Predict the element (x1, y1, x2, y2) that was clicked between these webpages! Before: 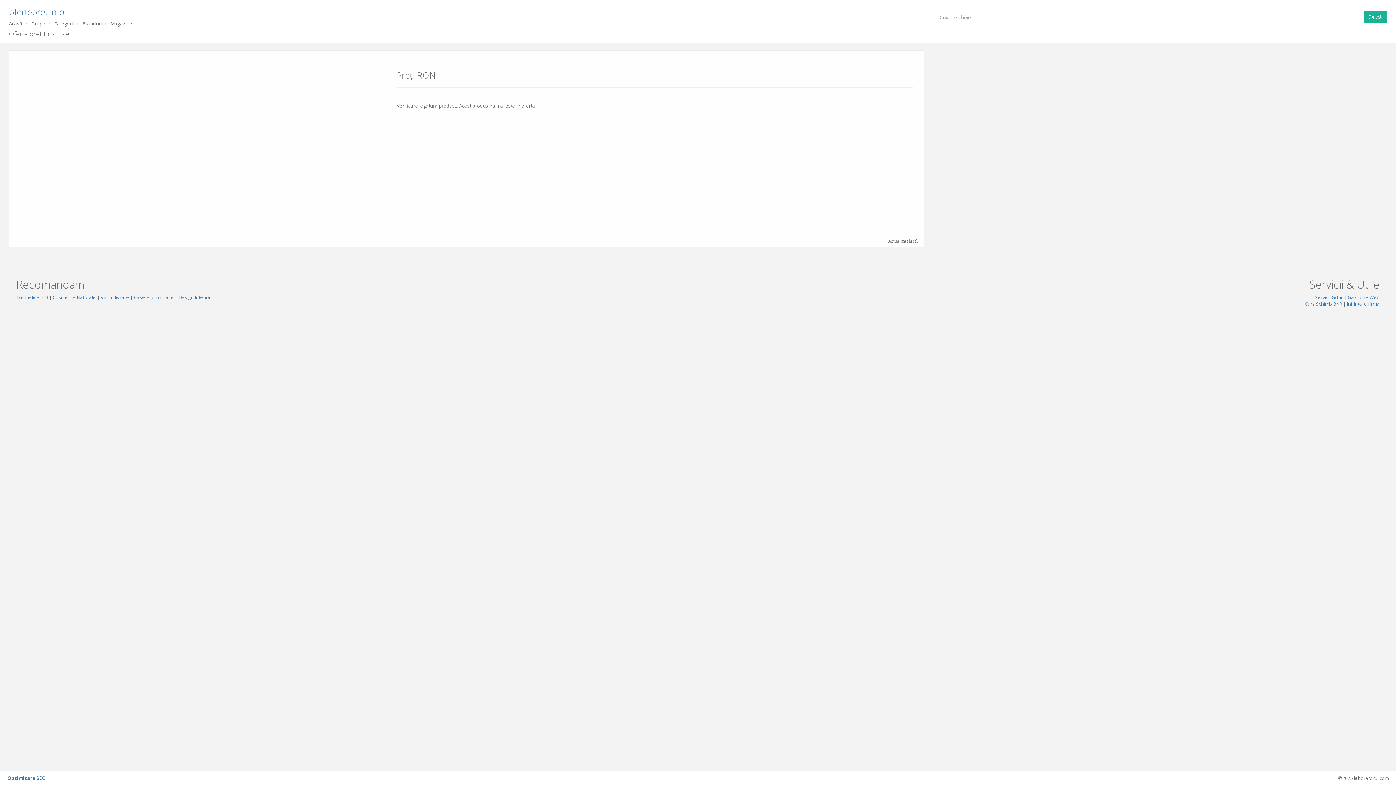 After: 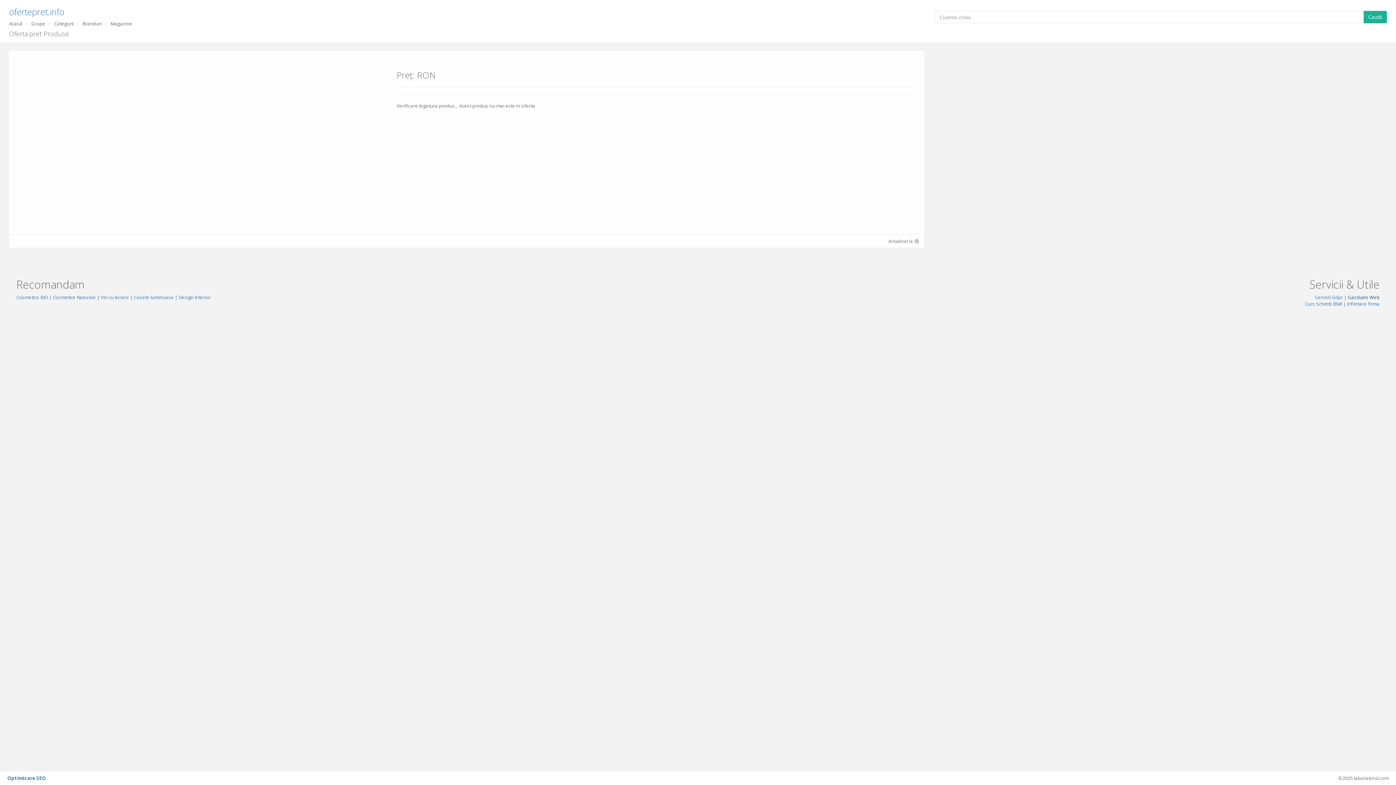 Action: bbox: (1347, 294, 1379, 300) label: Gazduire Web